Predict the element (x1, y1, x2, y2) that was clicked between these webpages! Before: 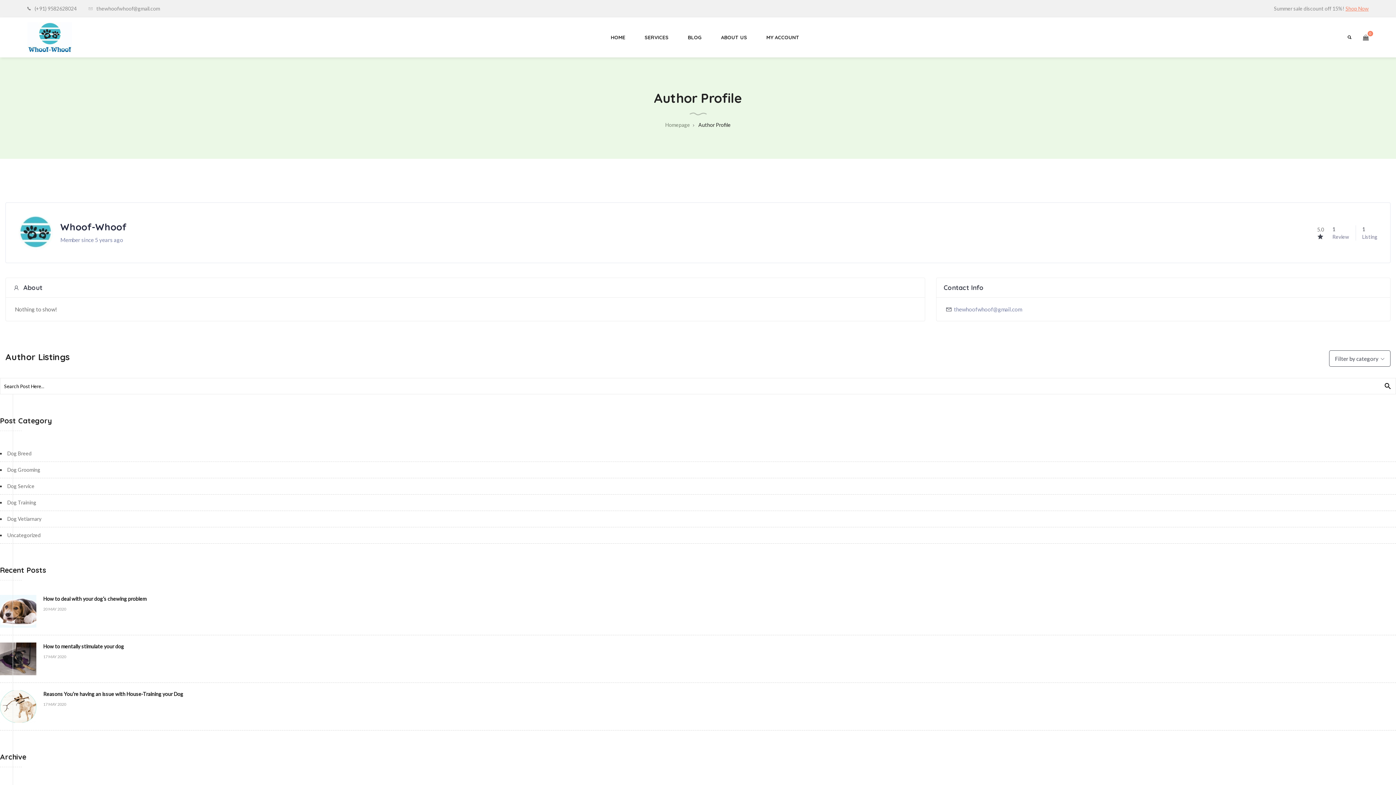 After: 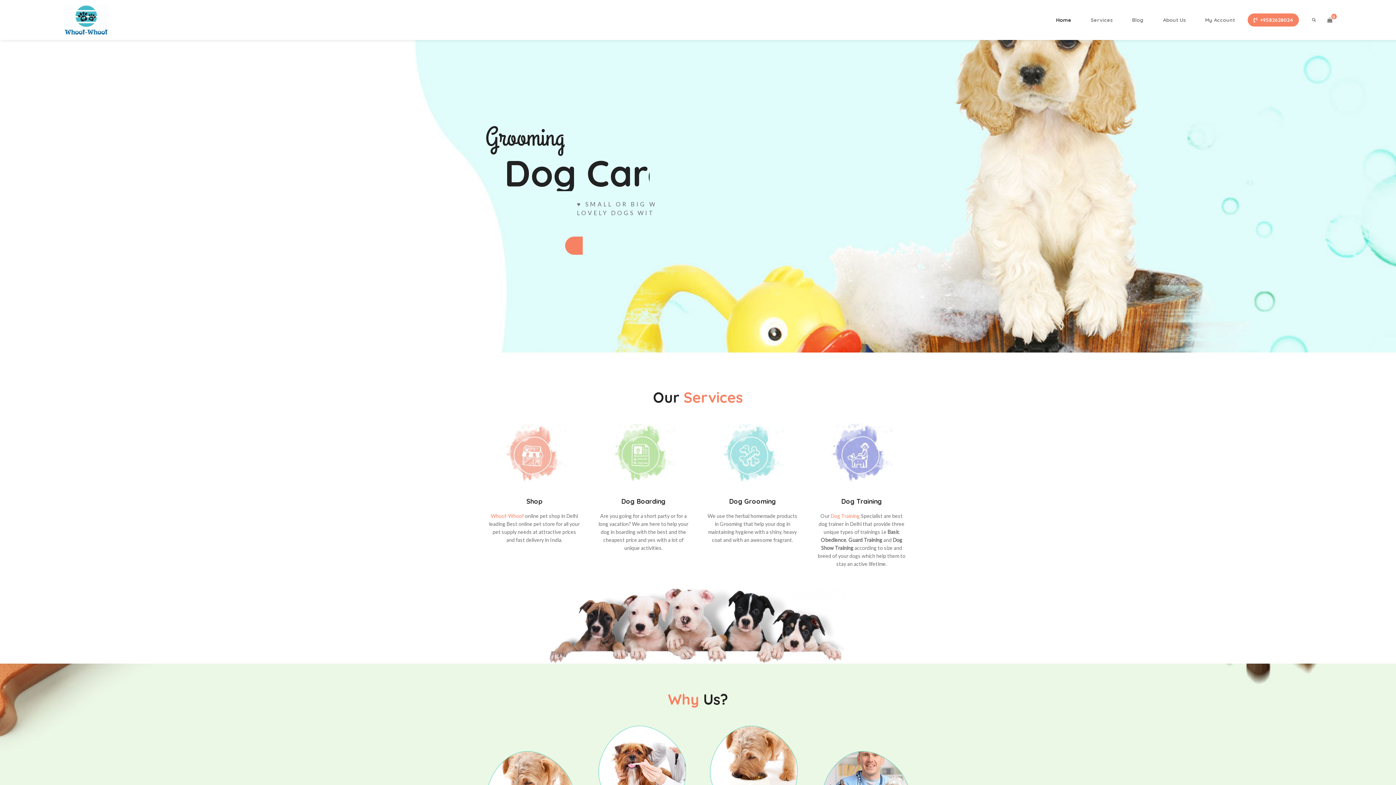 Action: bbox: (27, 33, 72, 39)